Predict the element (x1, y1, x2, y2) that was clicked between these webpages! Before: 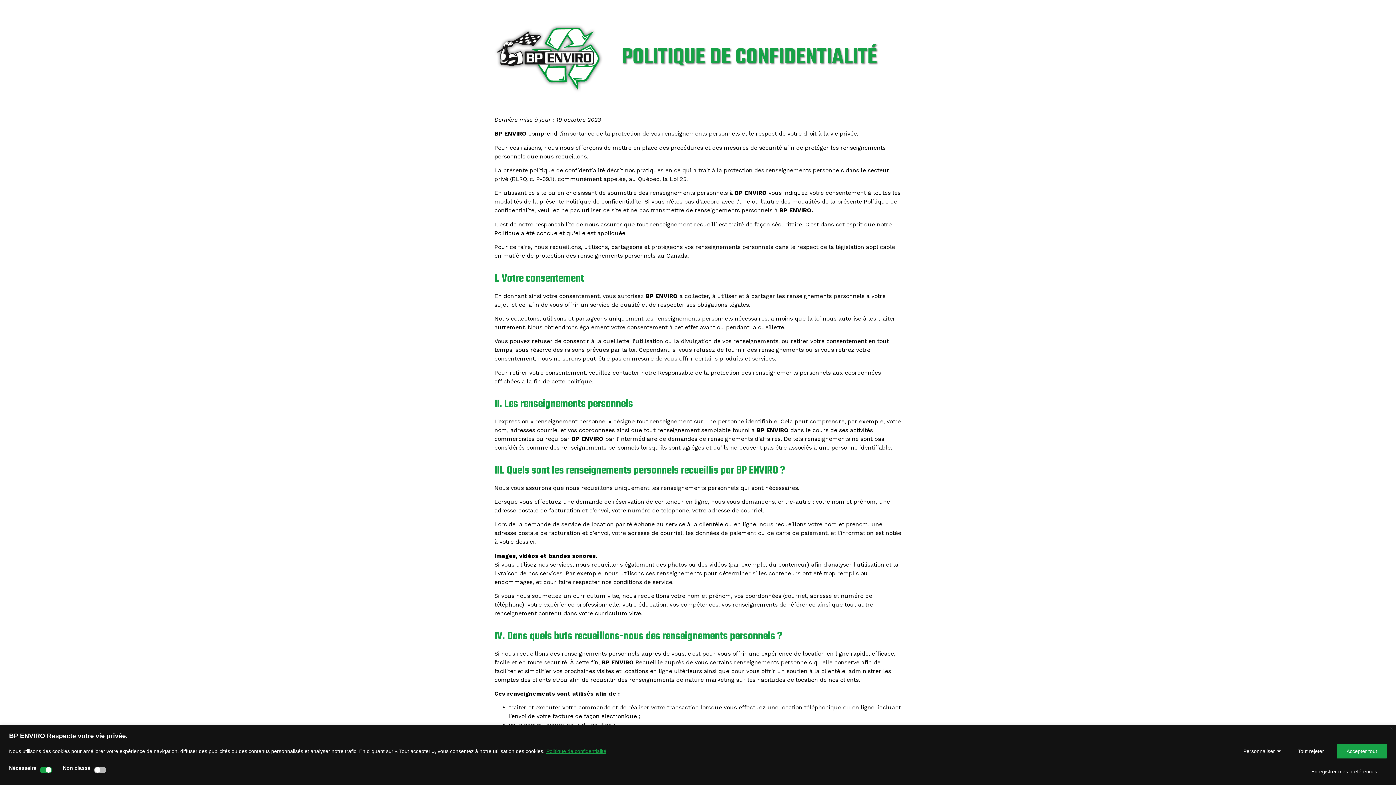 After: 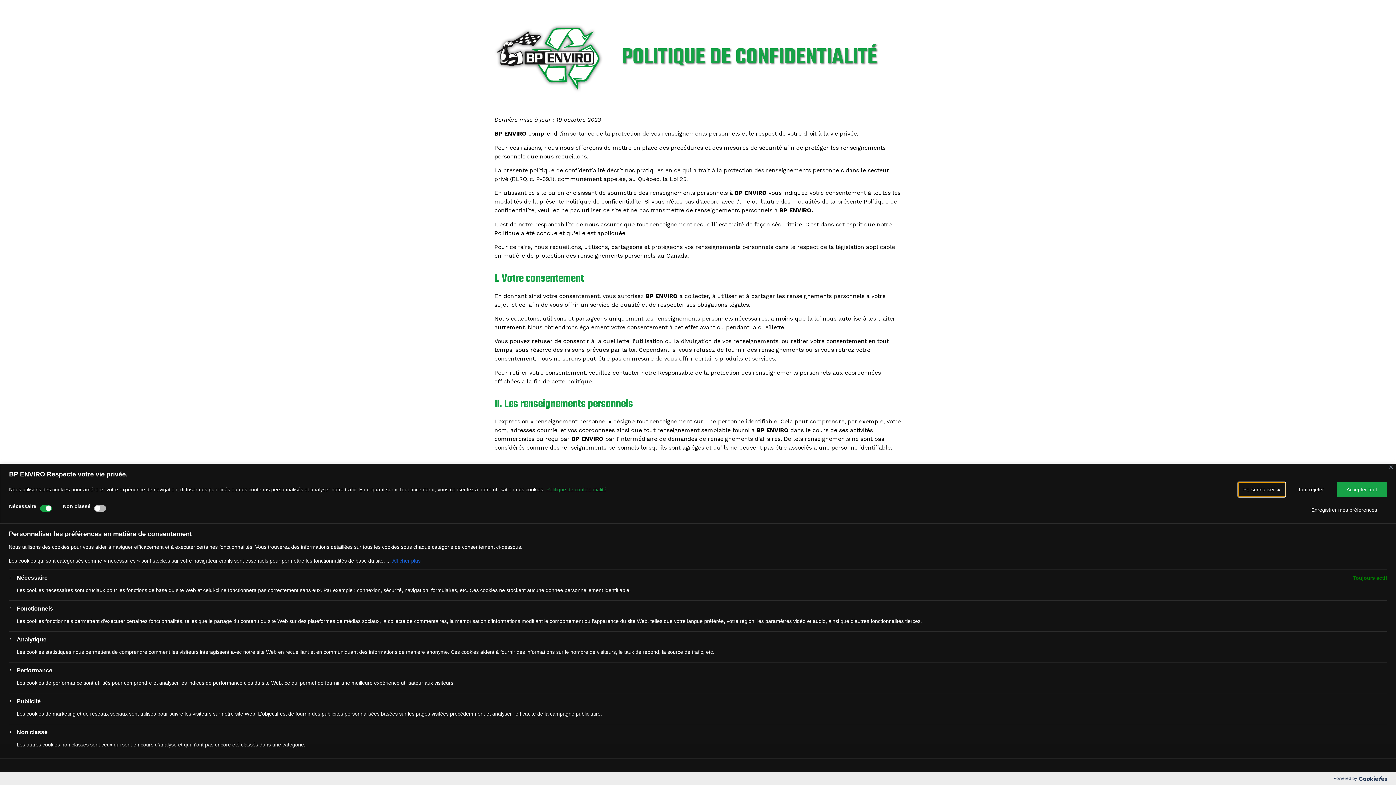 Action: bbox: (1238, 744, 1285, 758) label: Personnaliser